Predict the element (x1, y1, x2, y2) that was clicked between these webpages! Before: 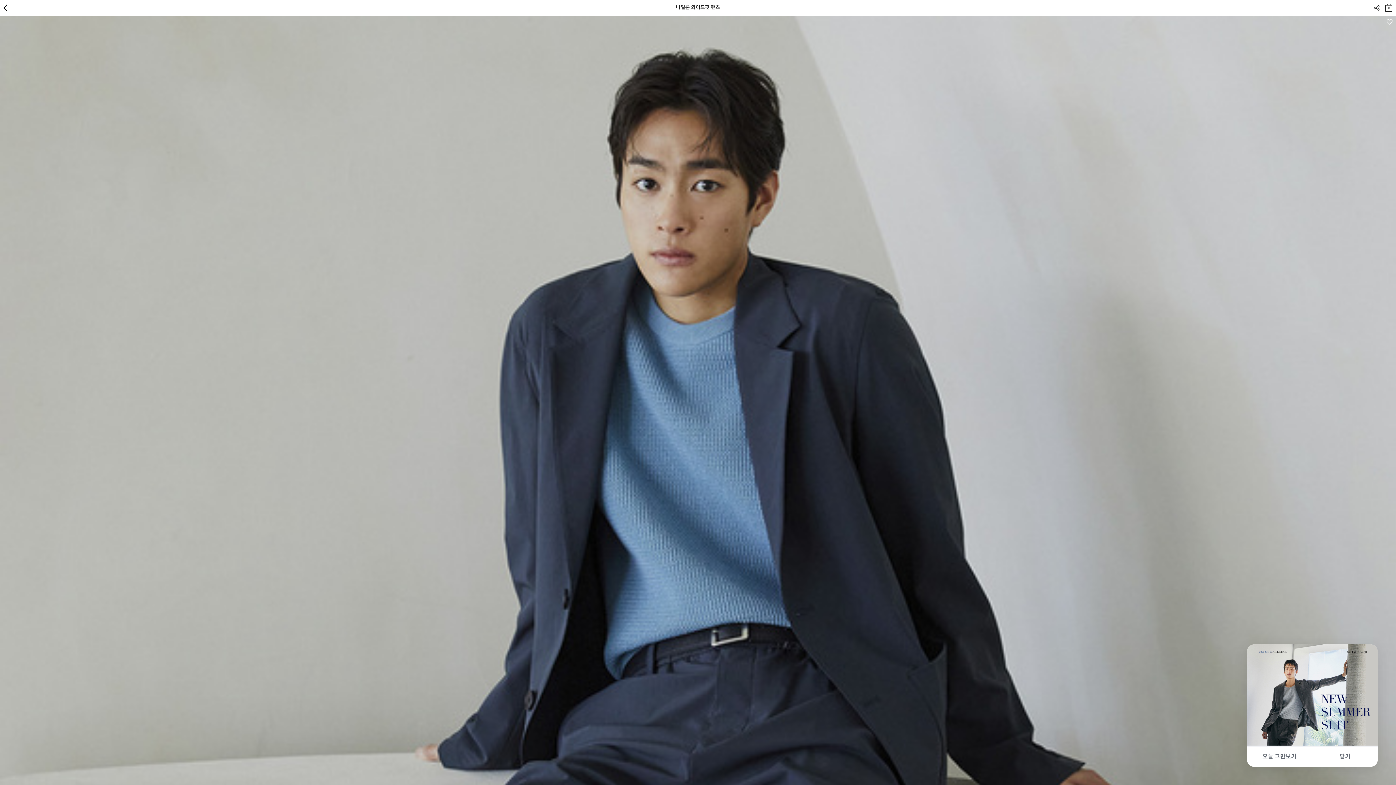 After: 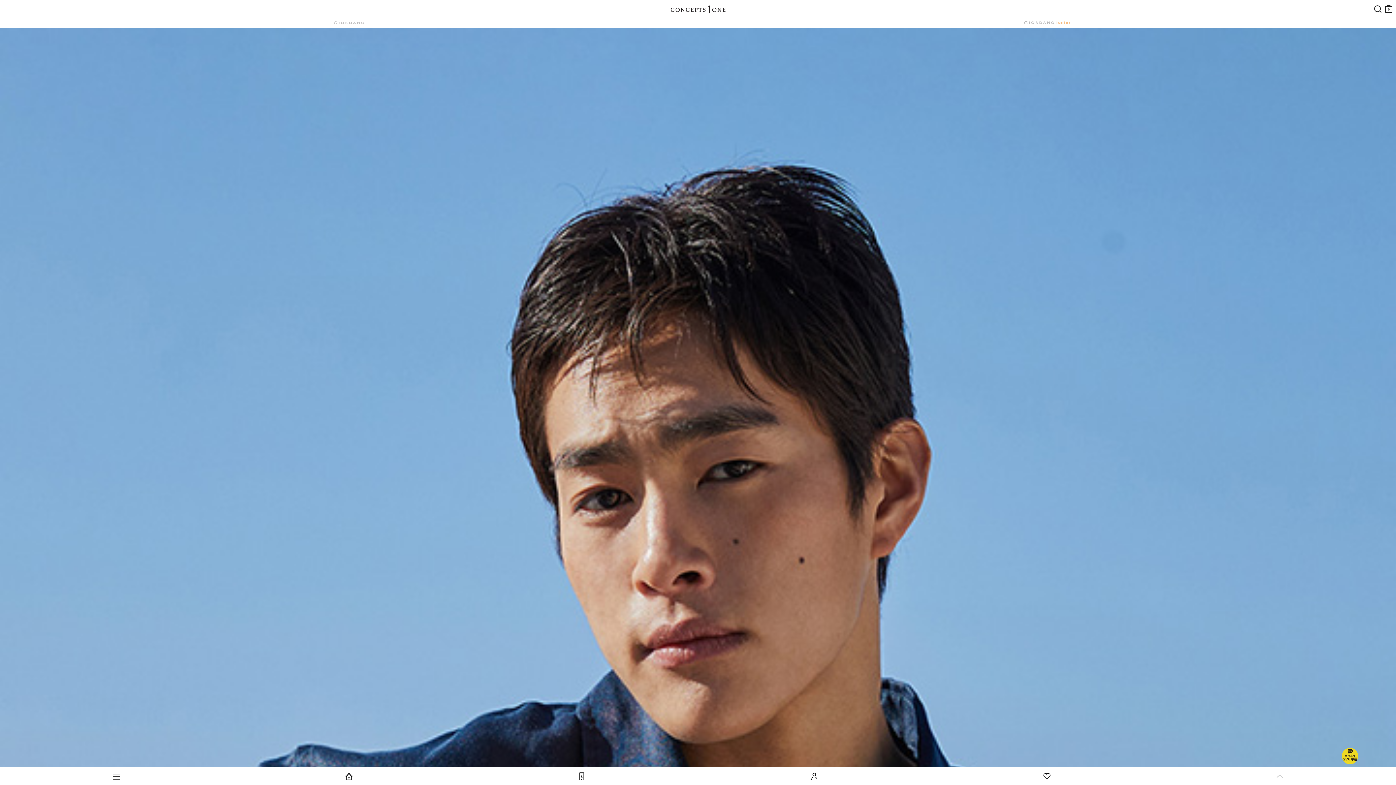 Action: bbox: (1, 0, 12, 15) label: 뒤로